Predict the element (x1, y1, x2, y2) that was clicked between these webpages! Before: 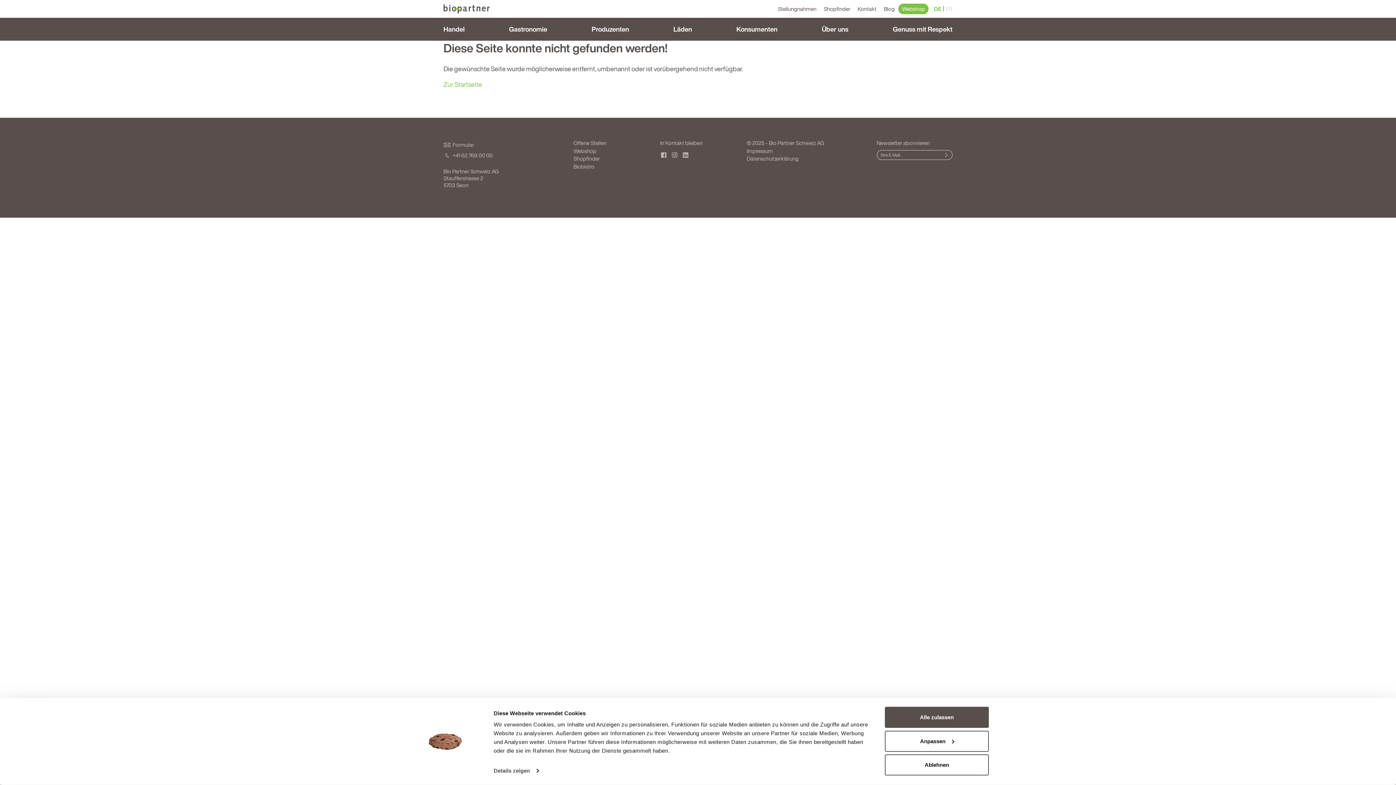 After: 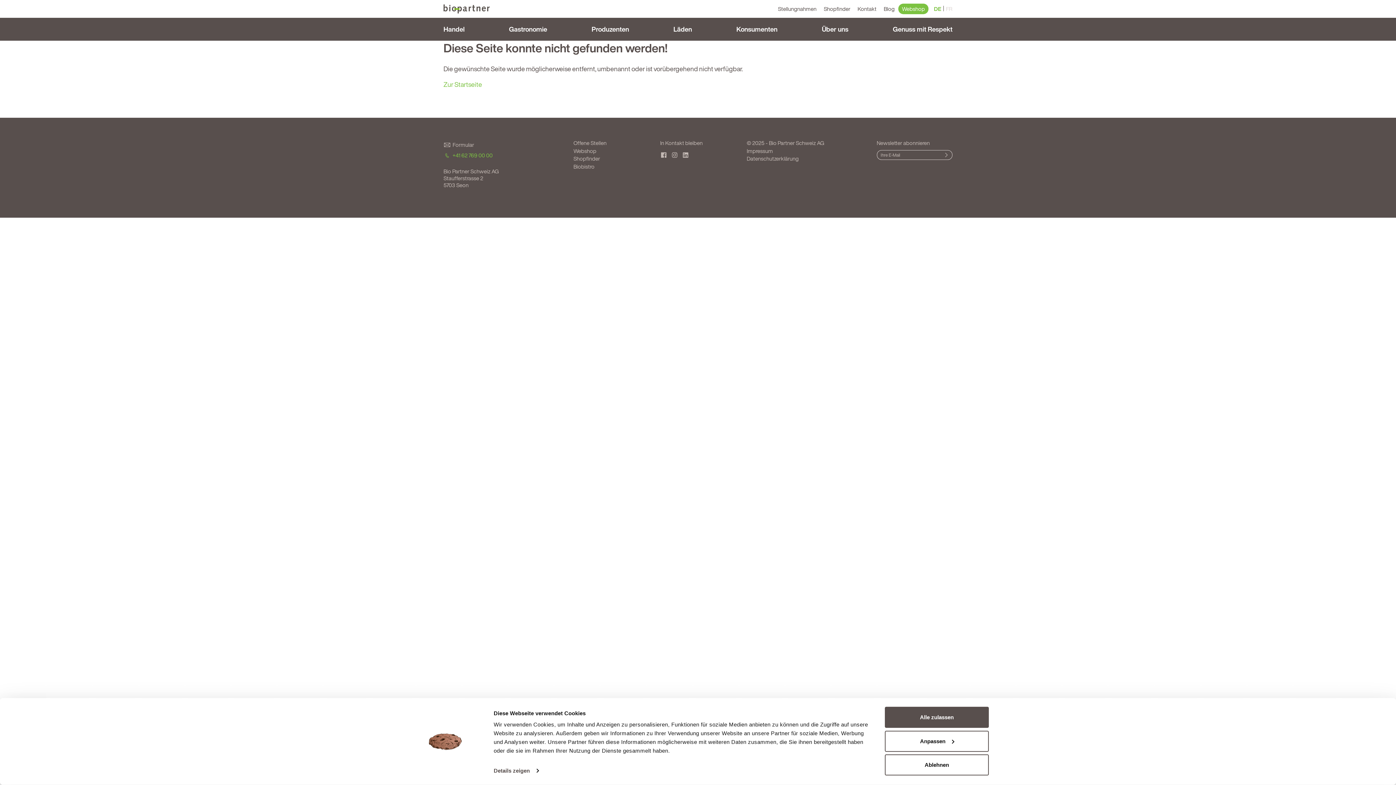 Action: bbox: (443, 150, 562, 160) label: +41 62 769 00 00